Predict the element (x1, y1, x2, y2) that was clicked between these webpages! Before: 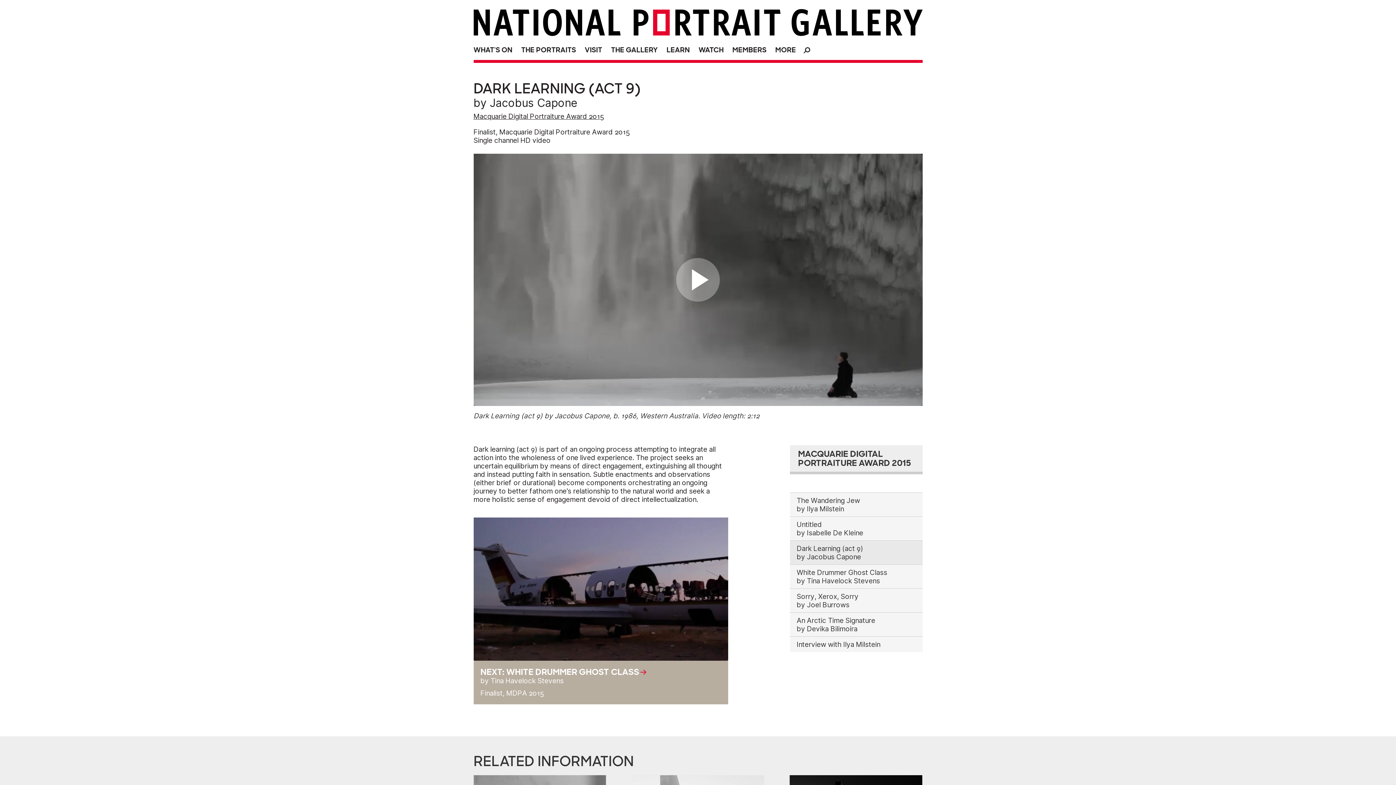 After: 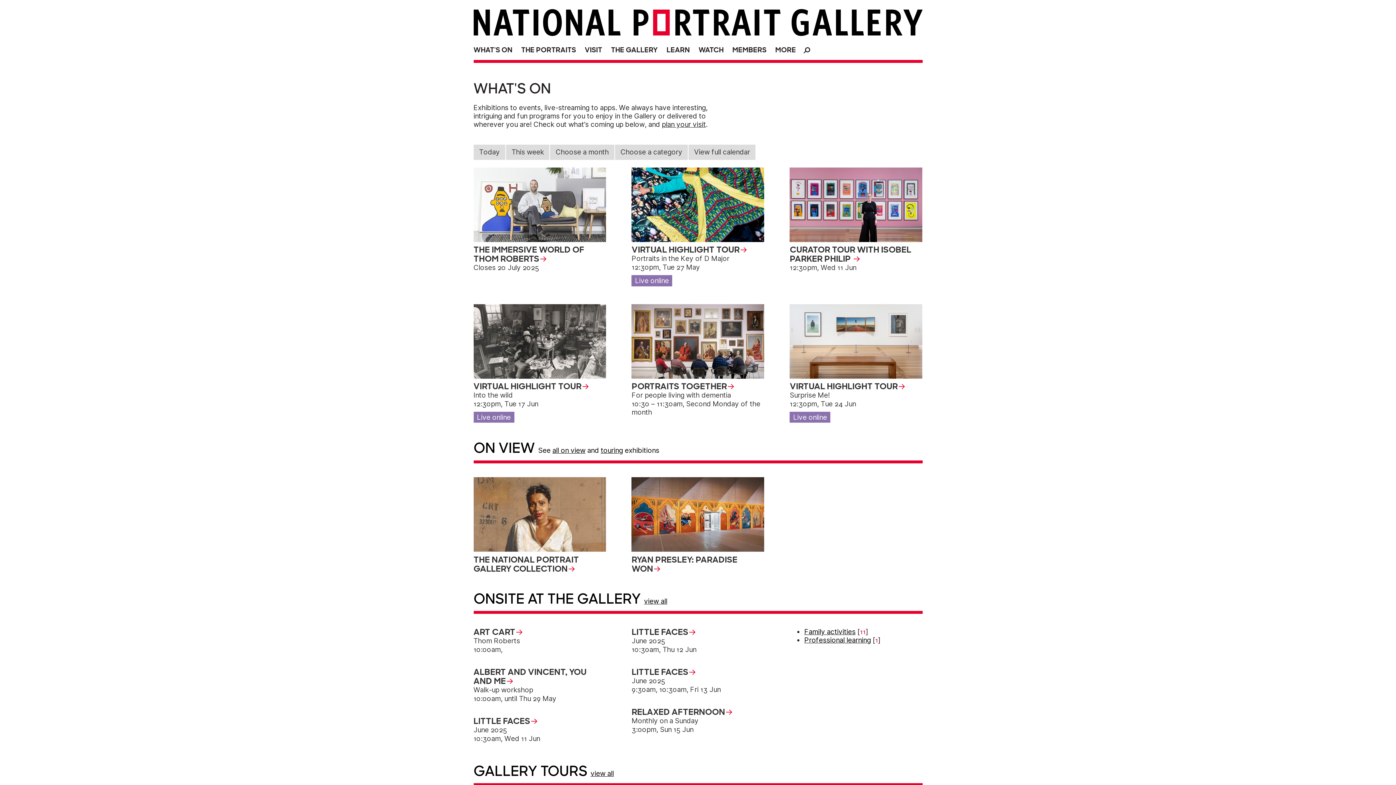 Action: label: WHAT'S ON bbox: (470, 41, 516, 56)